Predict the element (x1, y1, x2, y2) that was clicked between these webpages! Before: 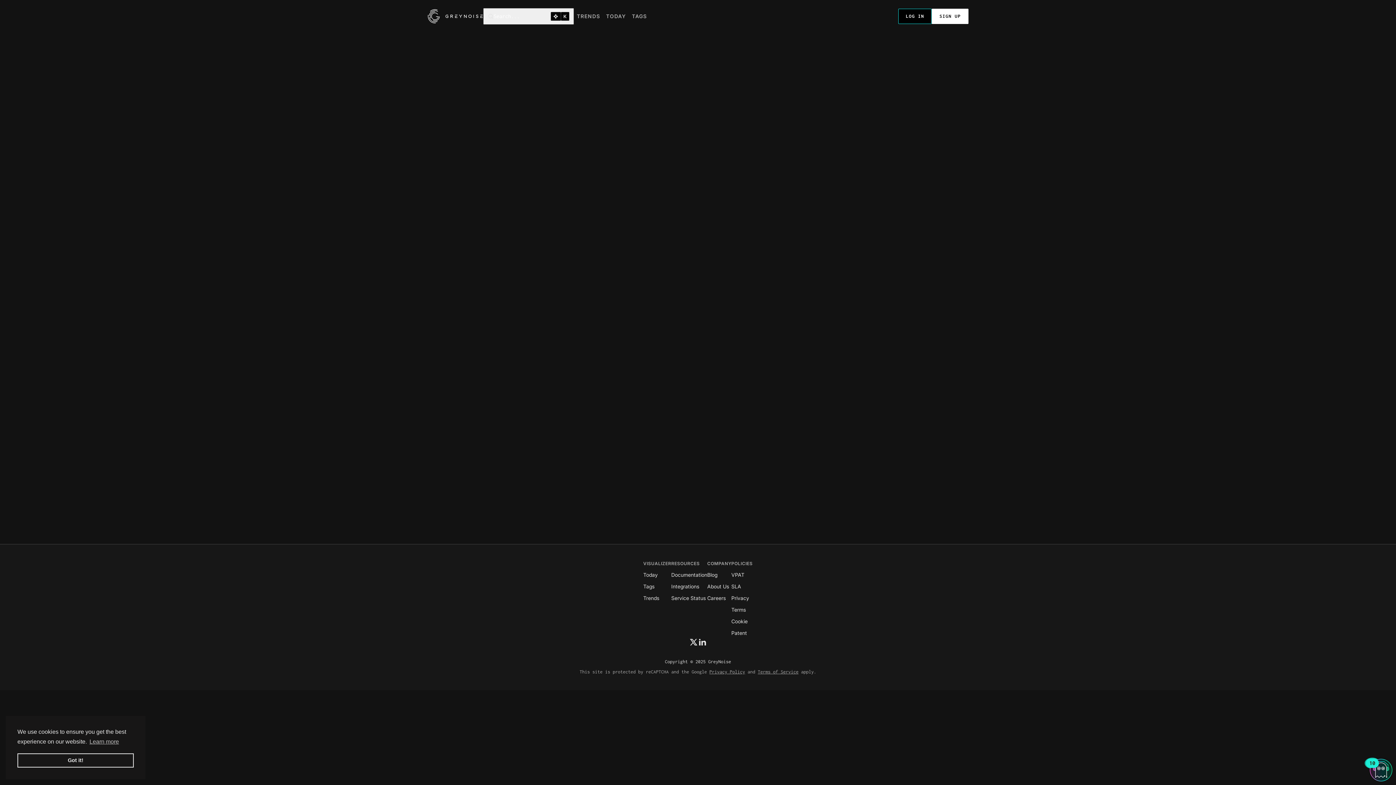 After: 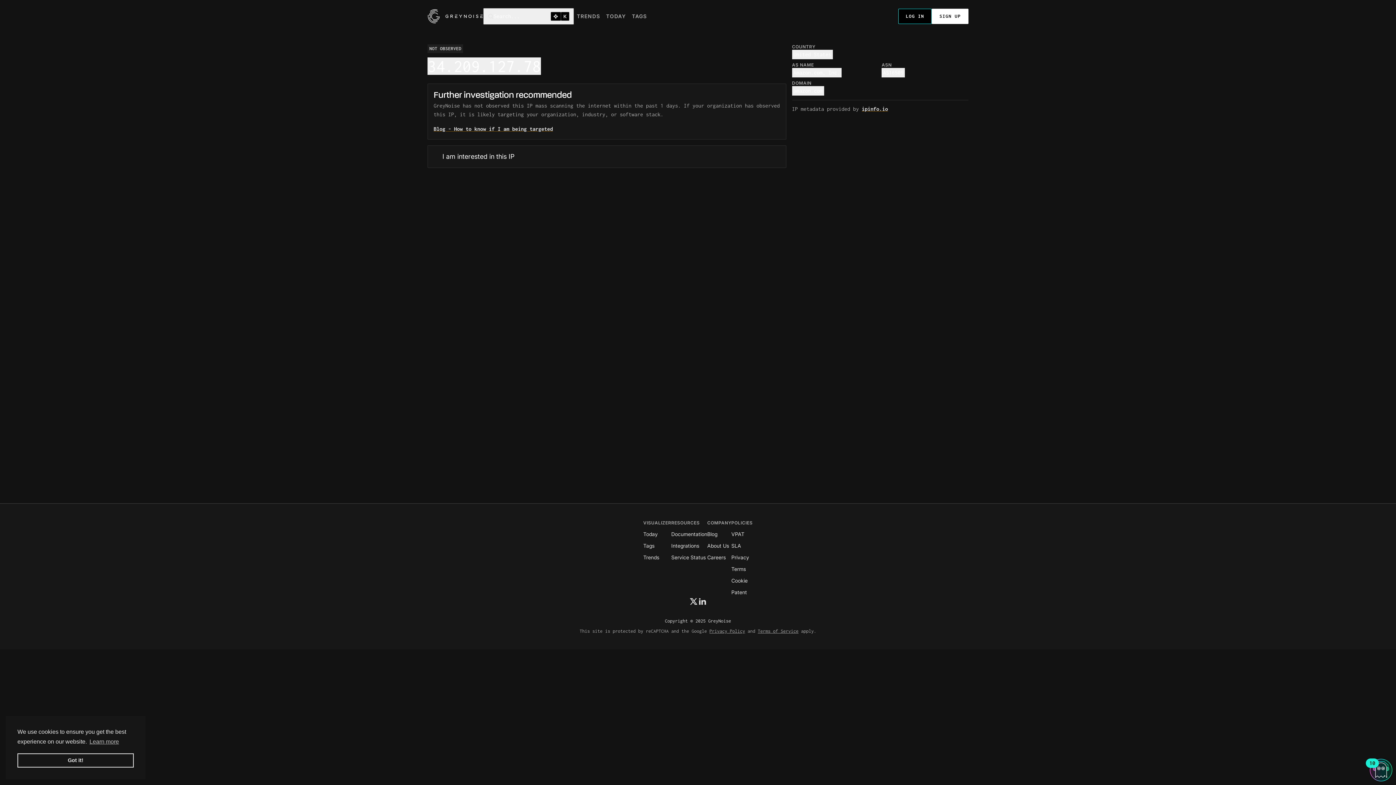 Action: label: Terms bbox: (731, 566, 746, 572)